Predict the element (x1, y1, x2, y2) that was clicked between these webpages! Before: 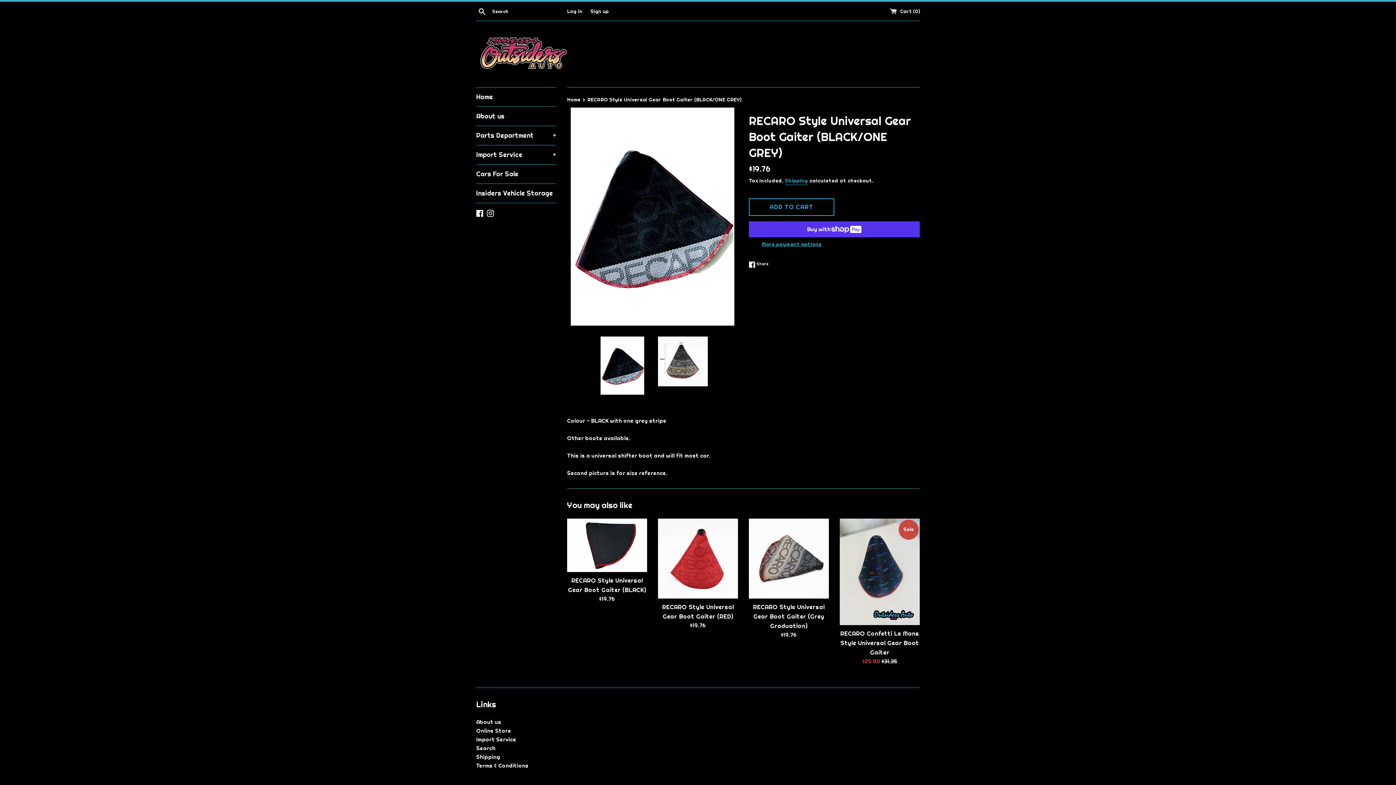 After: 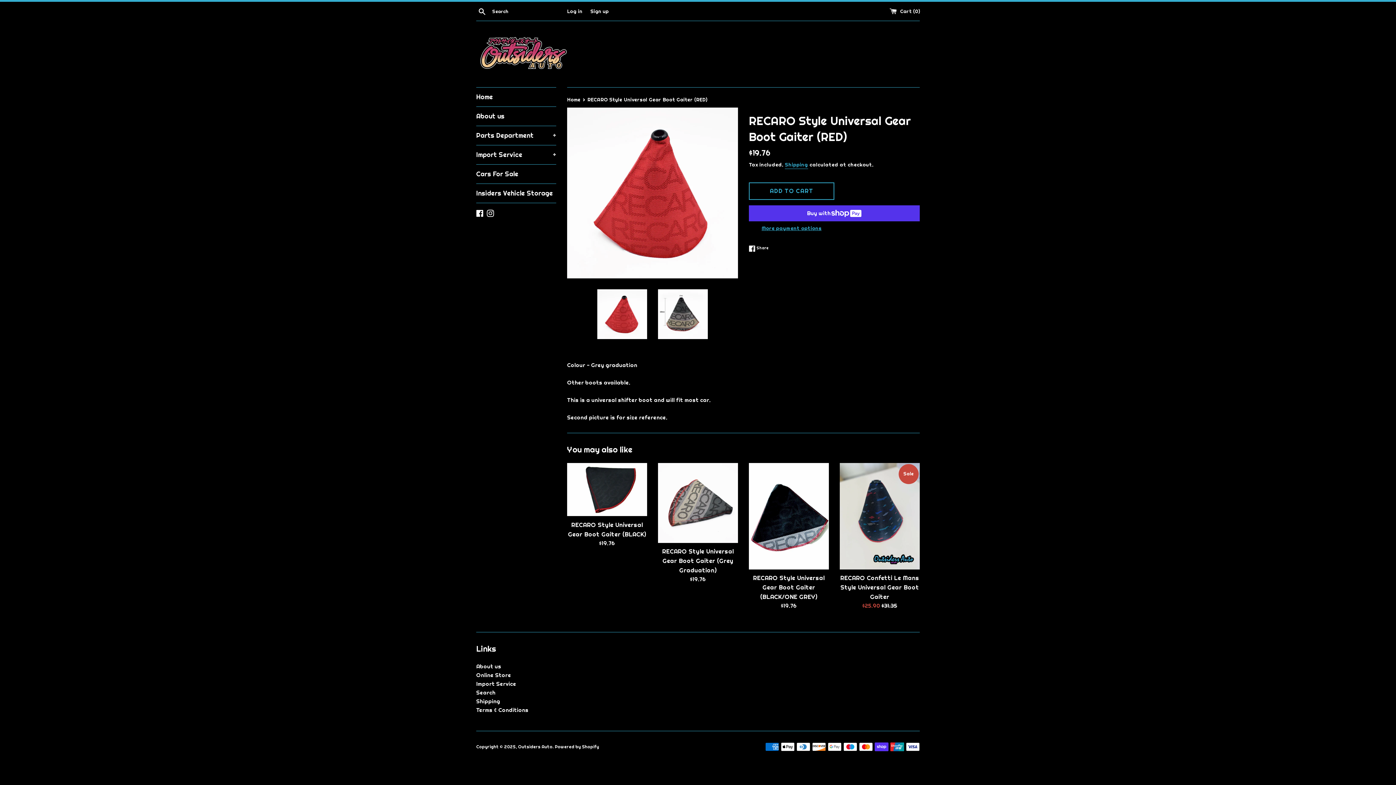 Action: bbox: (658, 518, 738, 598)